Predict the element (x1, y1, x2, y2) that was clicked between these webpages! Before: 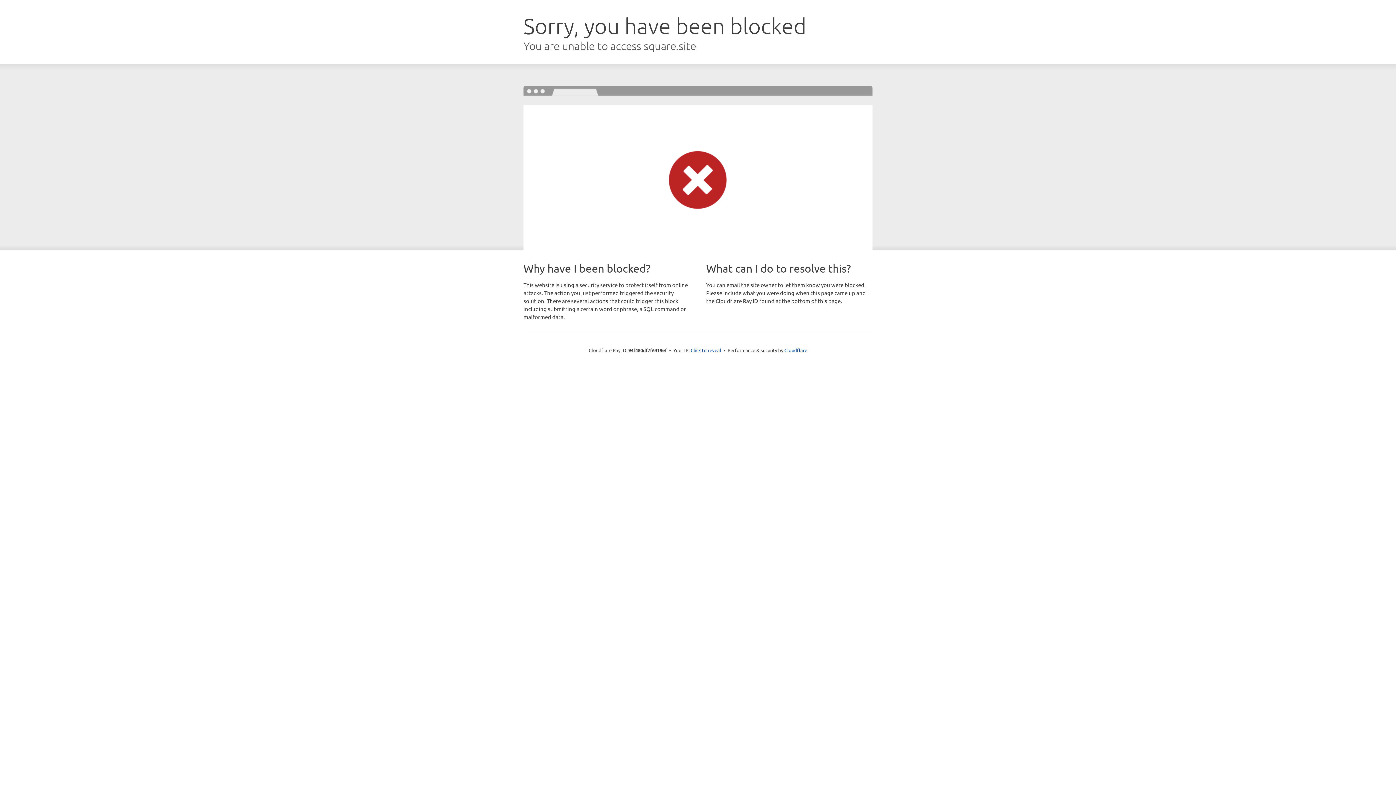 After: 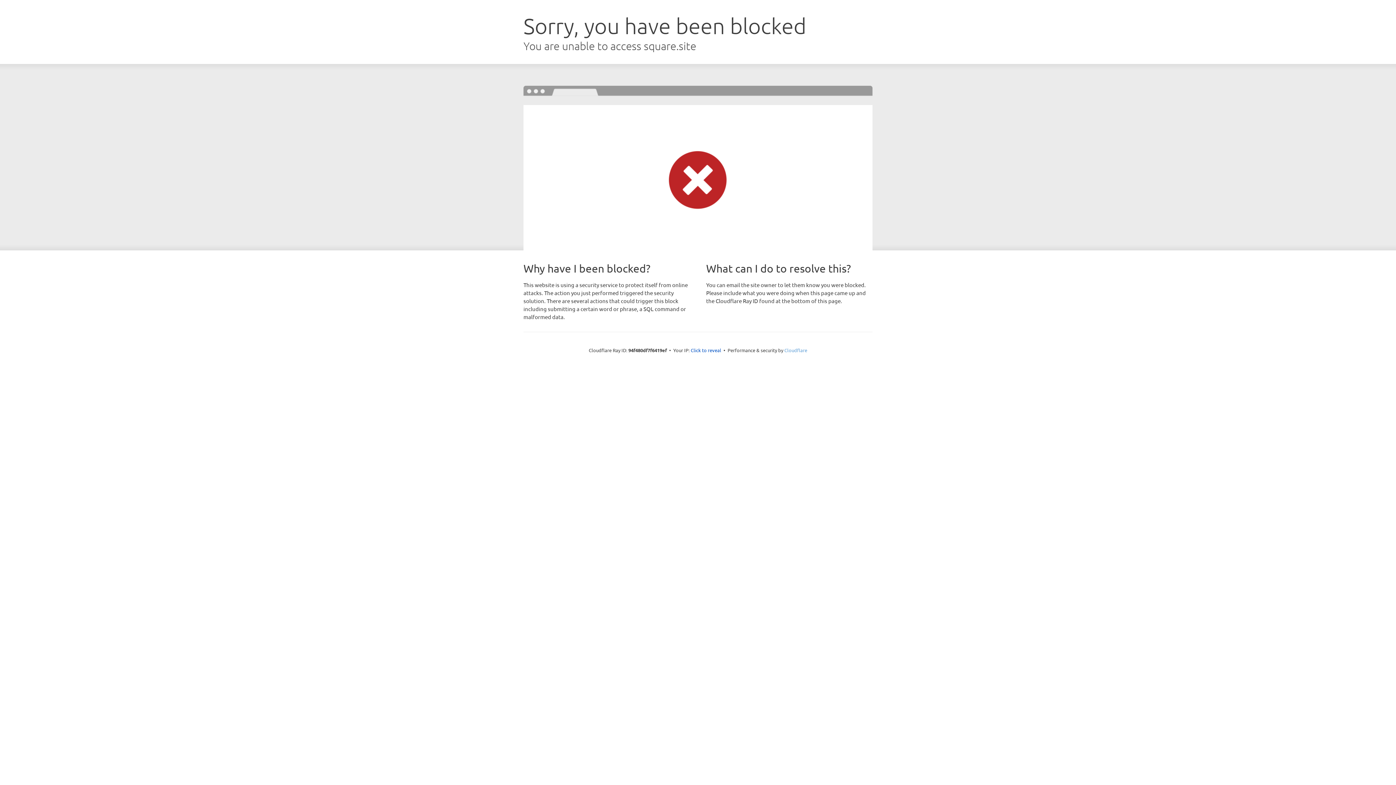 Action: label: Cloudflare bbox: (784, 347, 807, 353)